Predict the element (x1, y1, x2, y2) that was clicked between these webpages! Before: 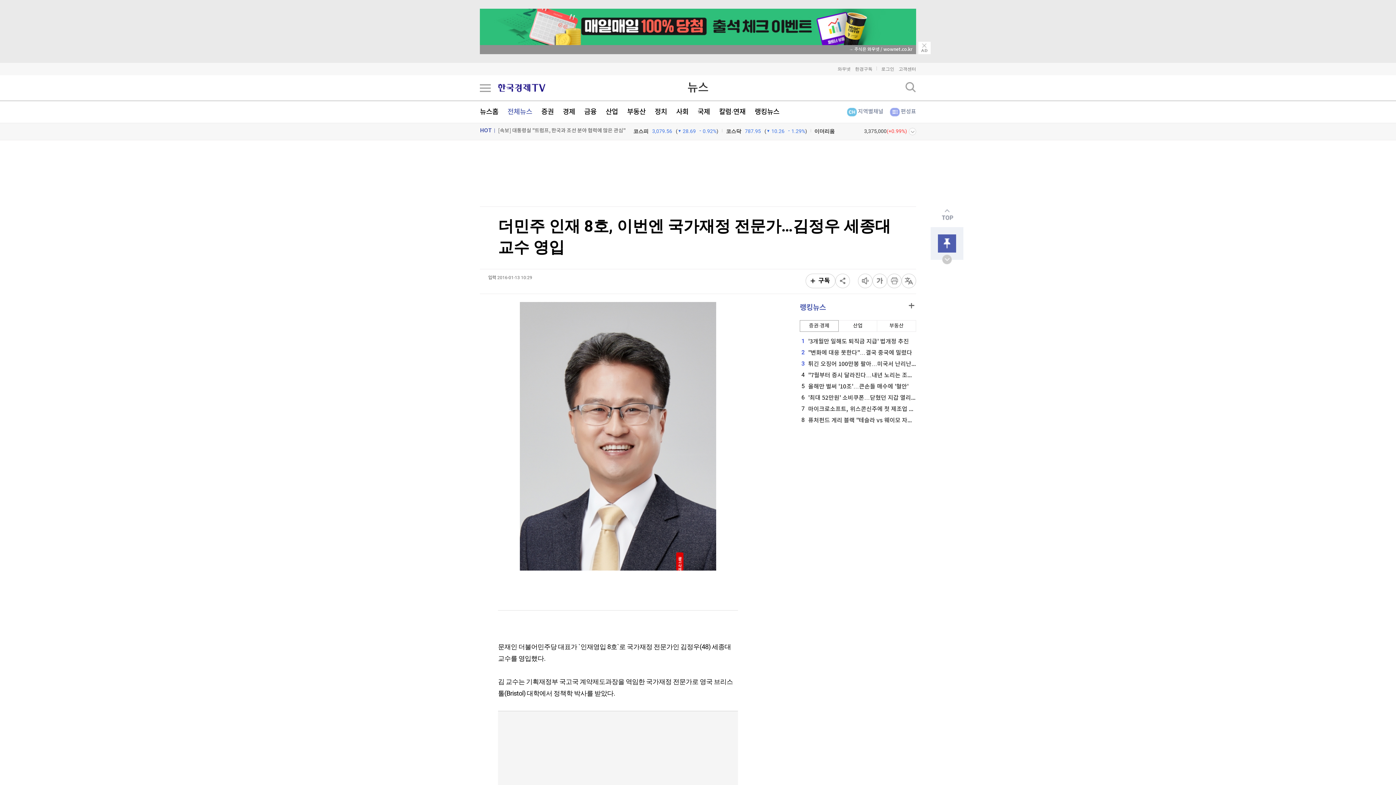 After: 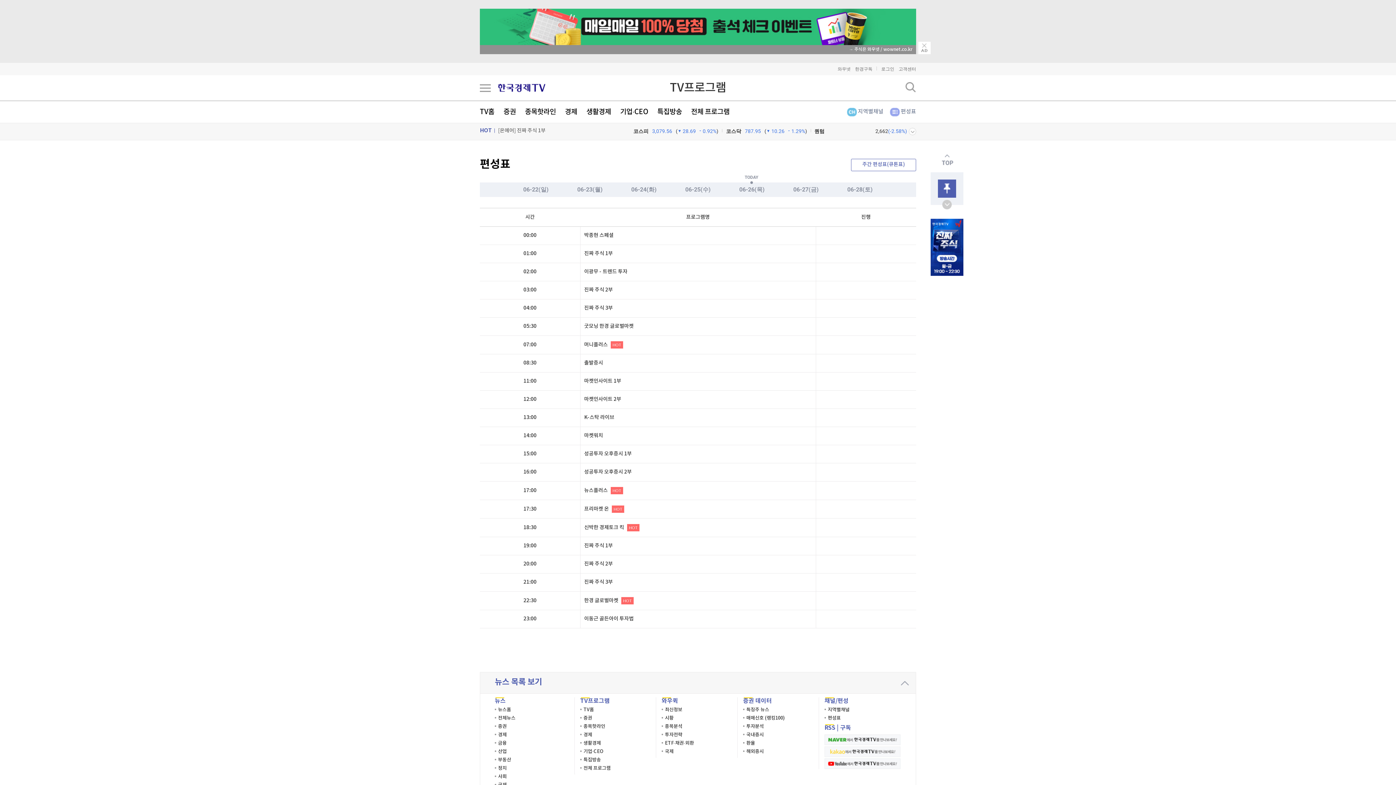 Action: label: 편성표 bbox: (890, 101, 916, 122)